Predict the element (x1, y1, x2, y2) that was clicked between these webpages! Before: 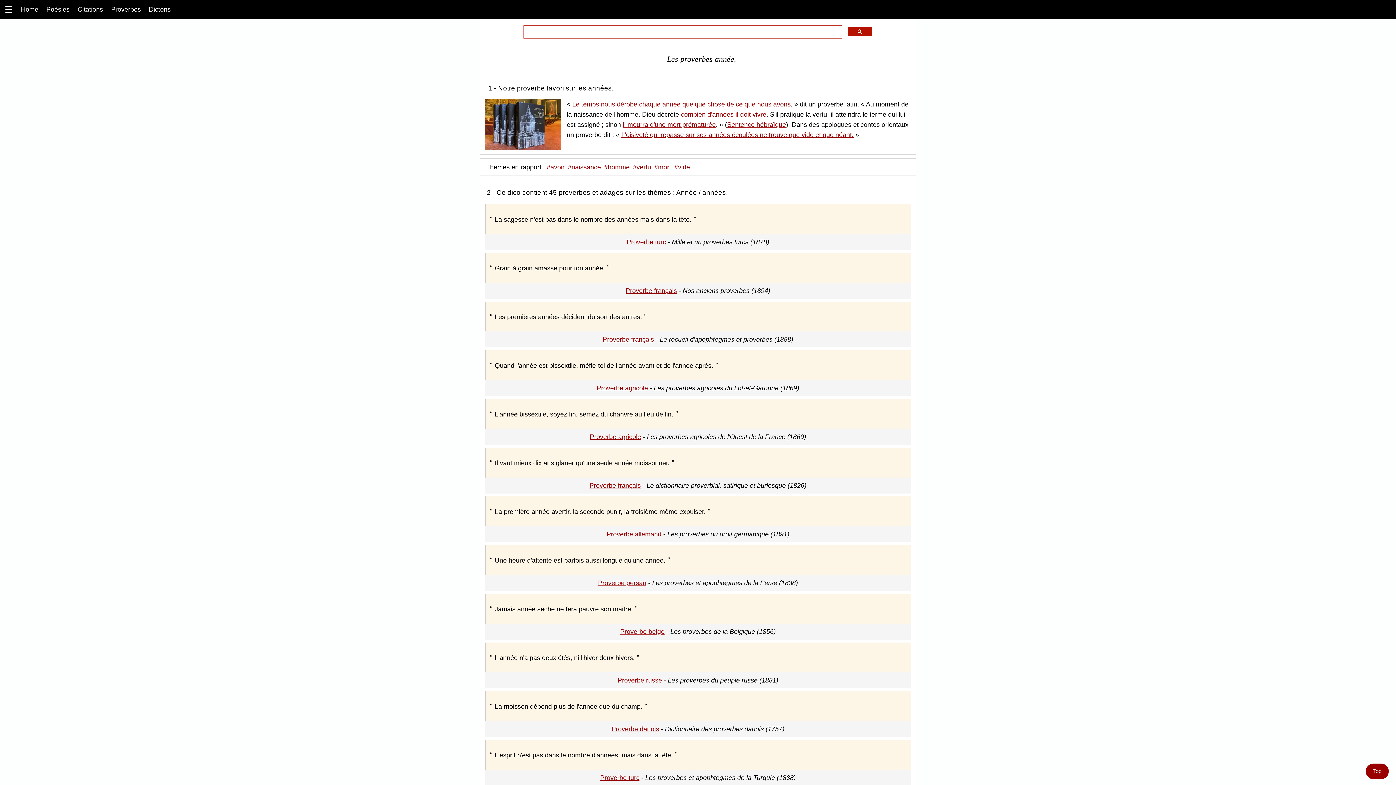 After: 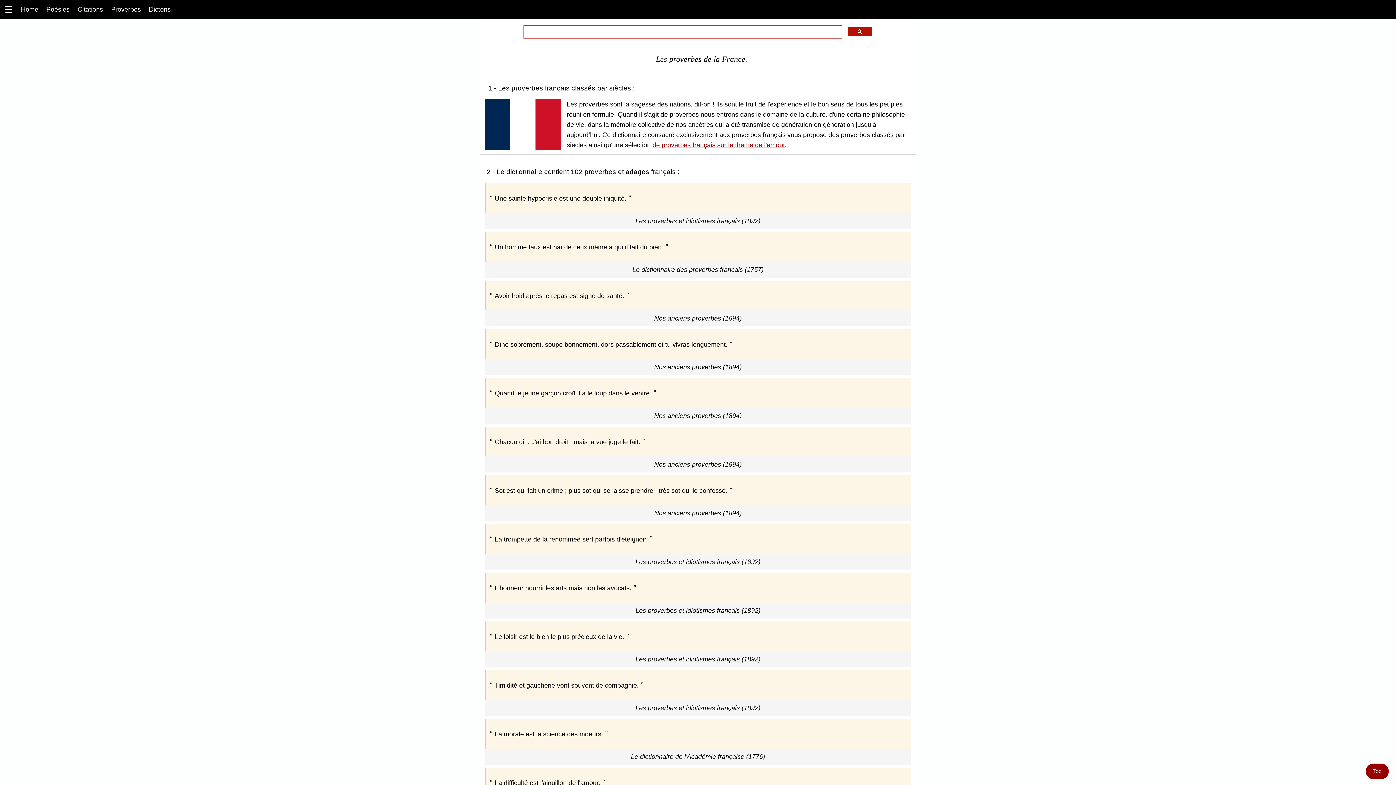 Action: label: Proverbe français bbox: (589, 482, 640, 489)